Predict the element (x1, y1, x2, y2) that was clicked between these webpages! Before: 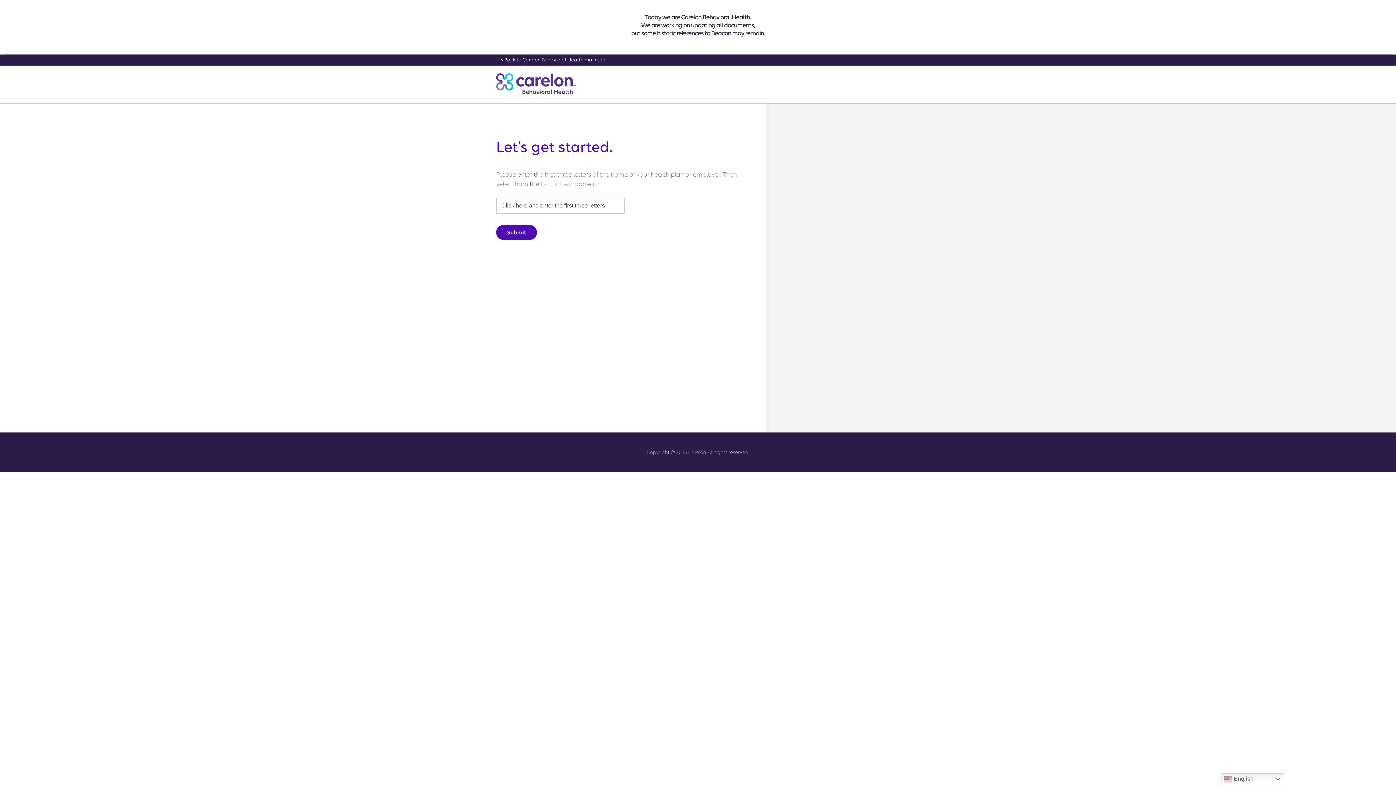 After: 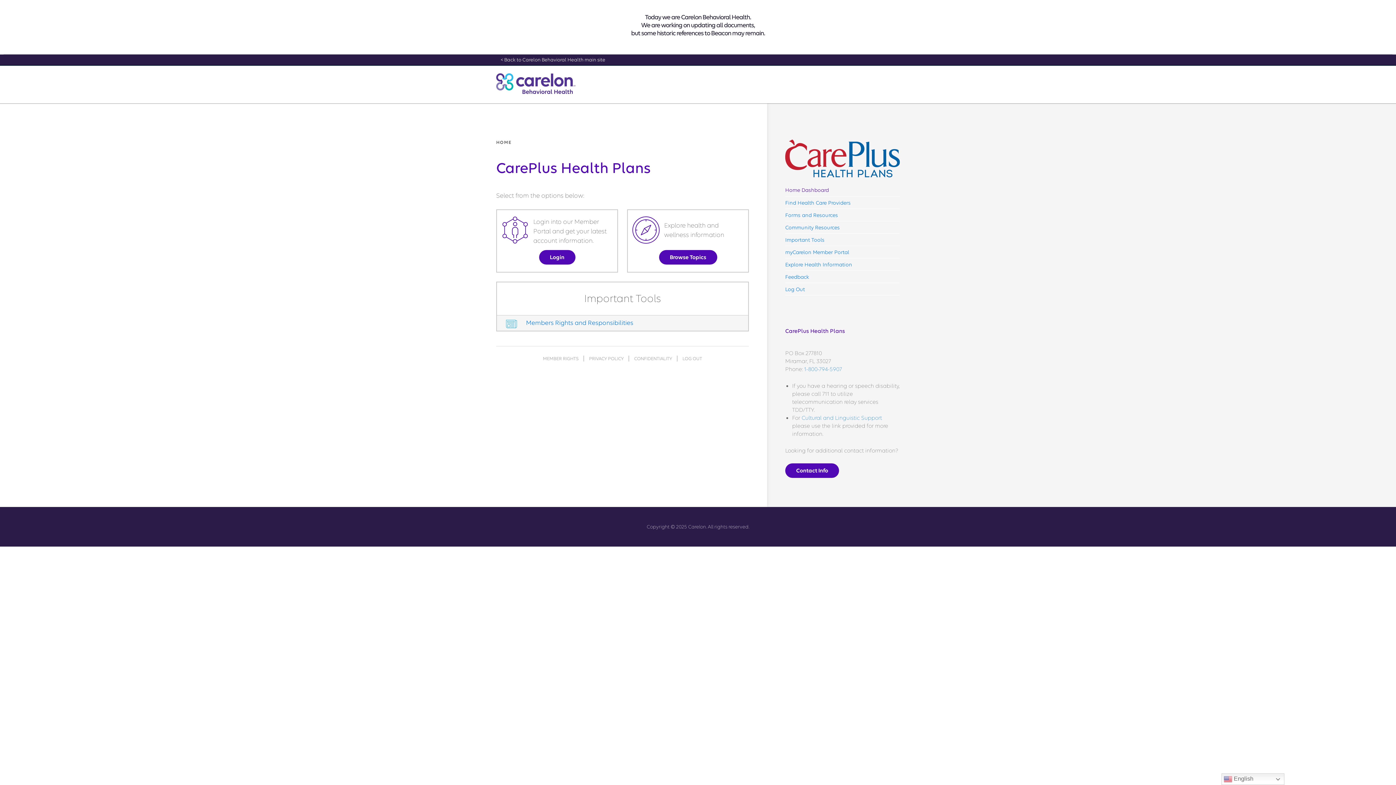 Action: label: Submit bbox: (496, 225, 537, 240)